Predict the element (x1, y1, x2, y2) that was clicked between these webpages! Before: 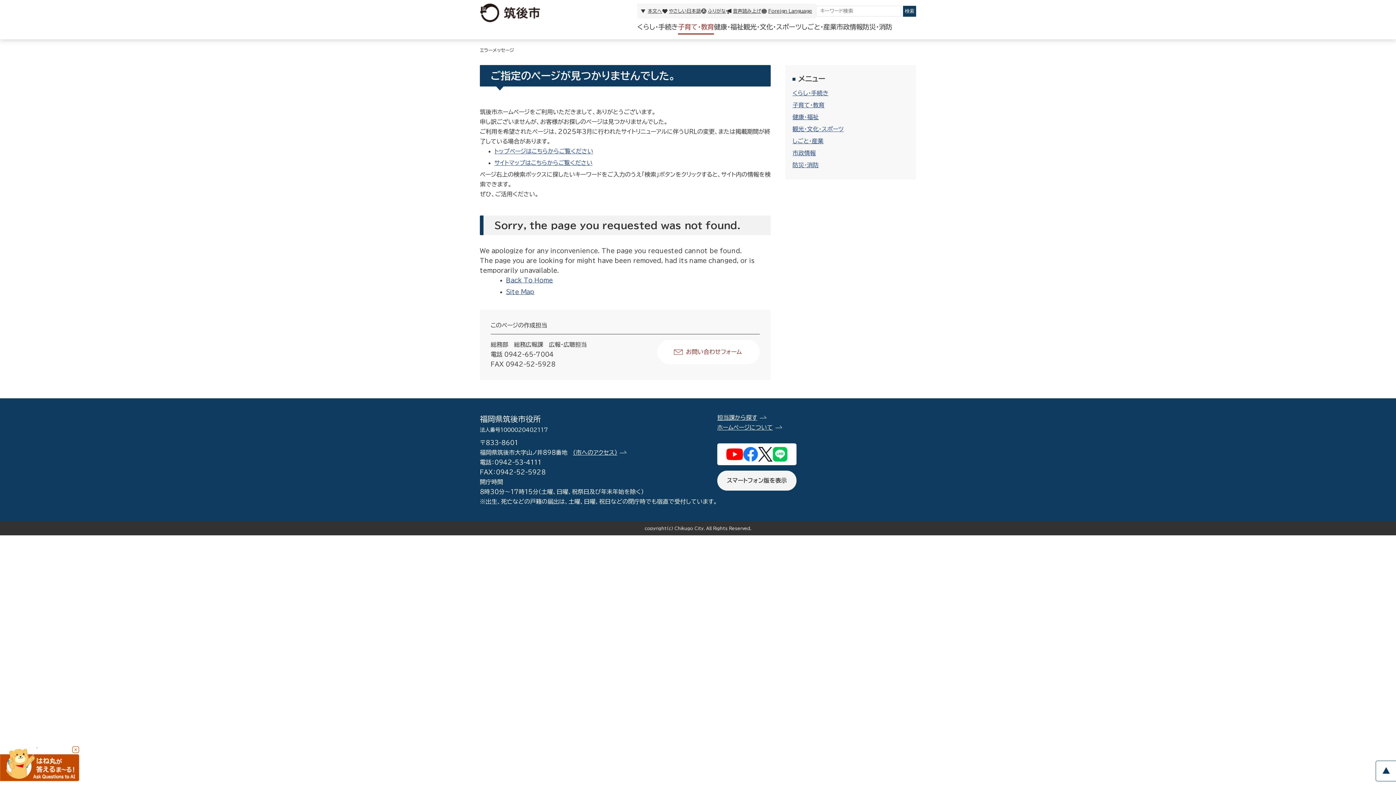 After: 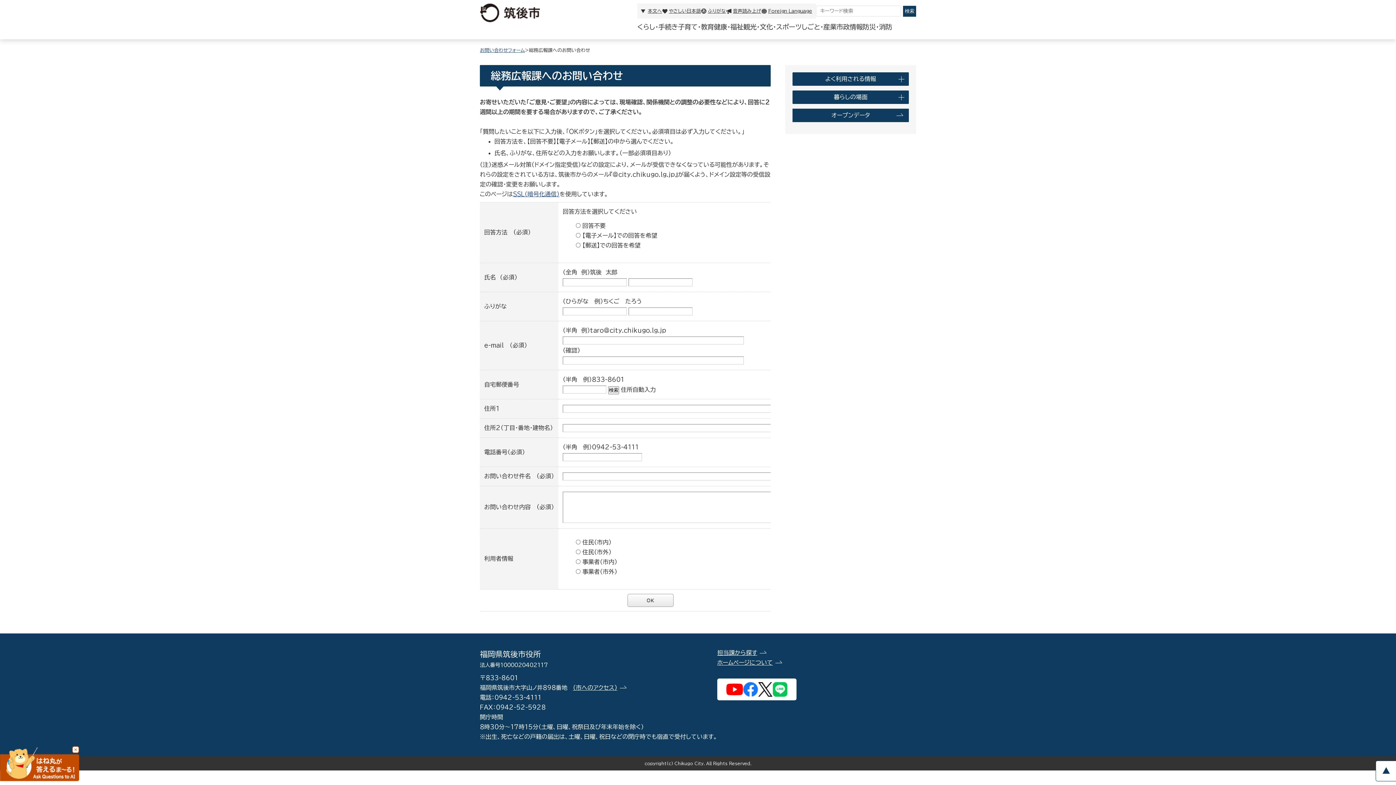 Action: label: お問い合わせフォーム bbox: (657, 340, 760, 364)